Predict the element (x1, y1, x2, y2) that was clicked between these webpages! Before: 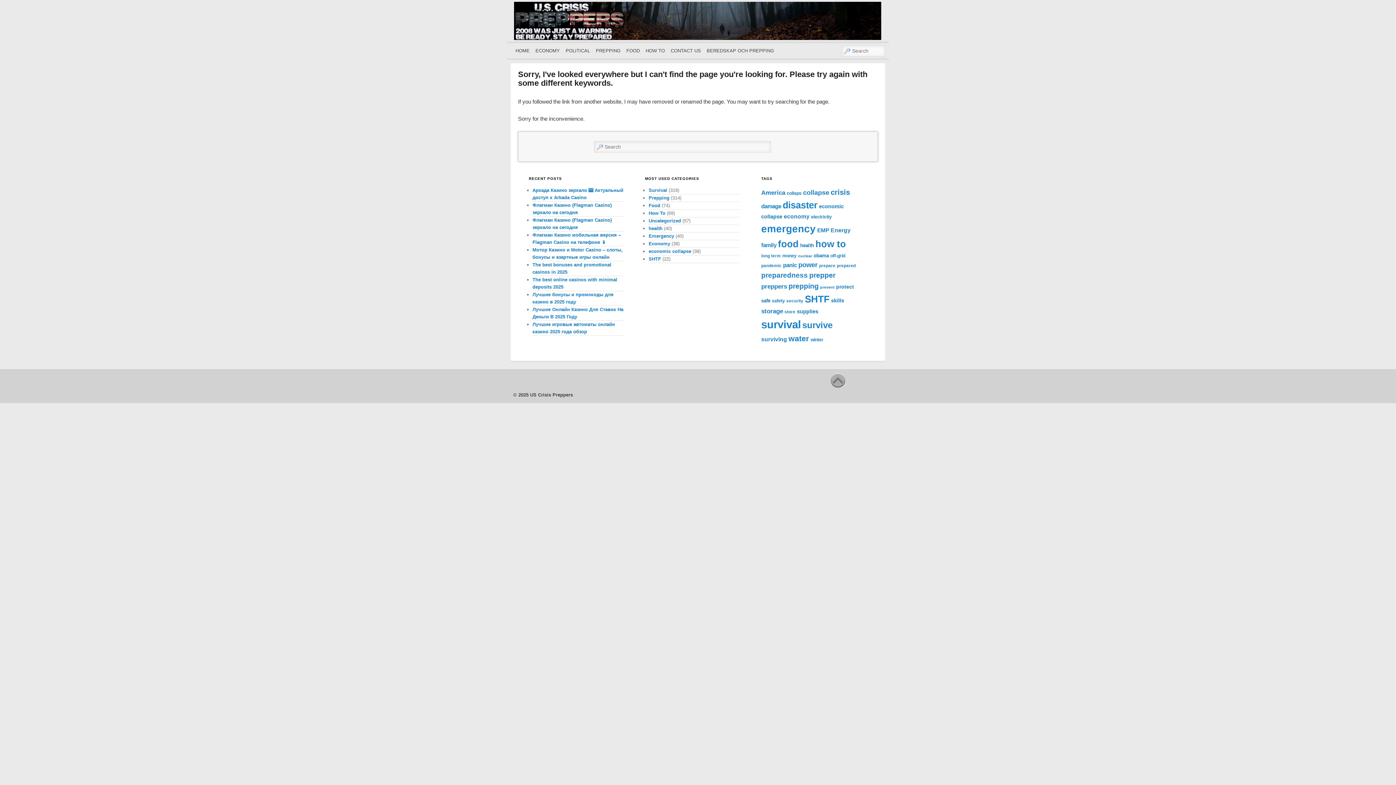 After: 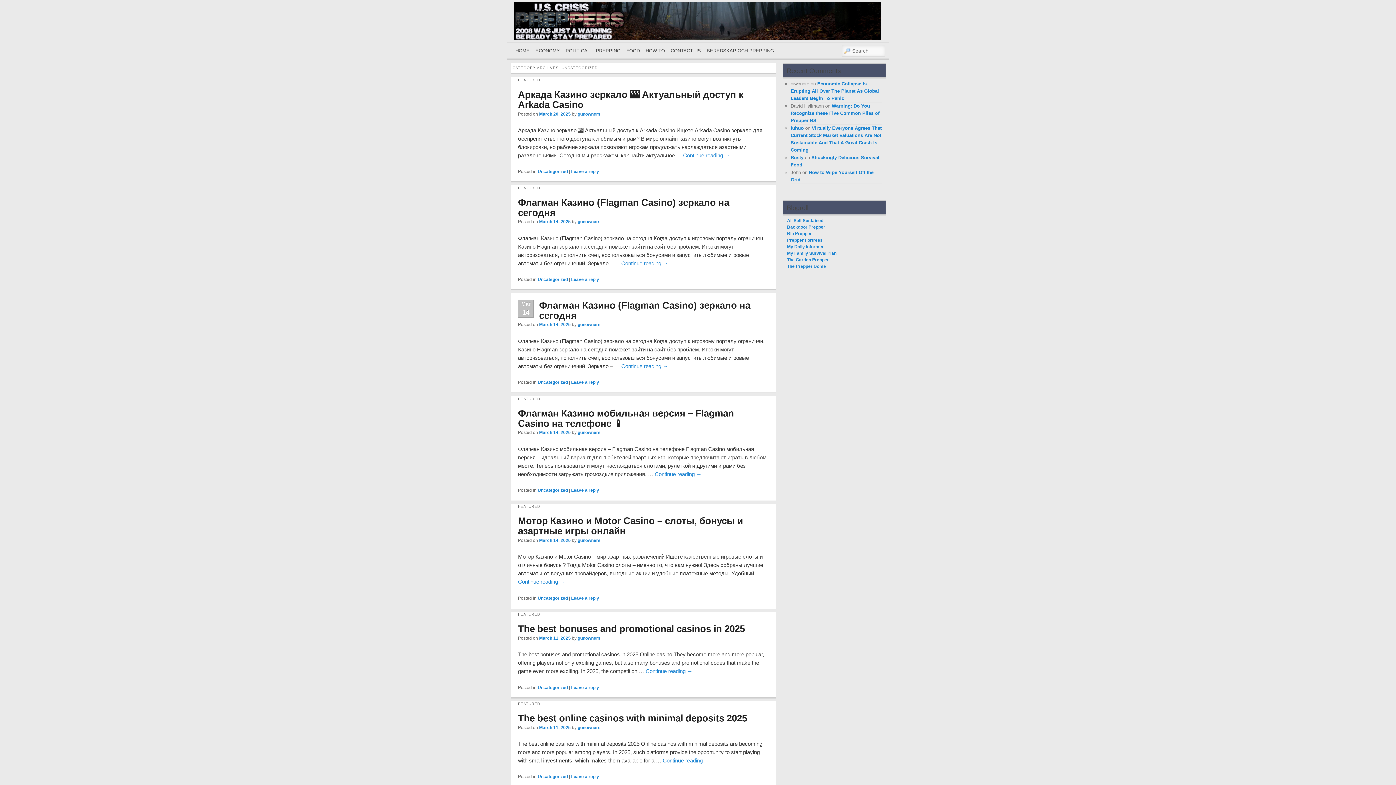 Action: bbox: (648, 218, 681, 223) label: Uncategorized